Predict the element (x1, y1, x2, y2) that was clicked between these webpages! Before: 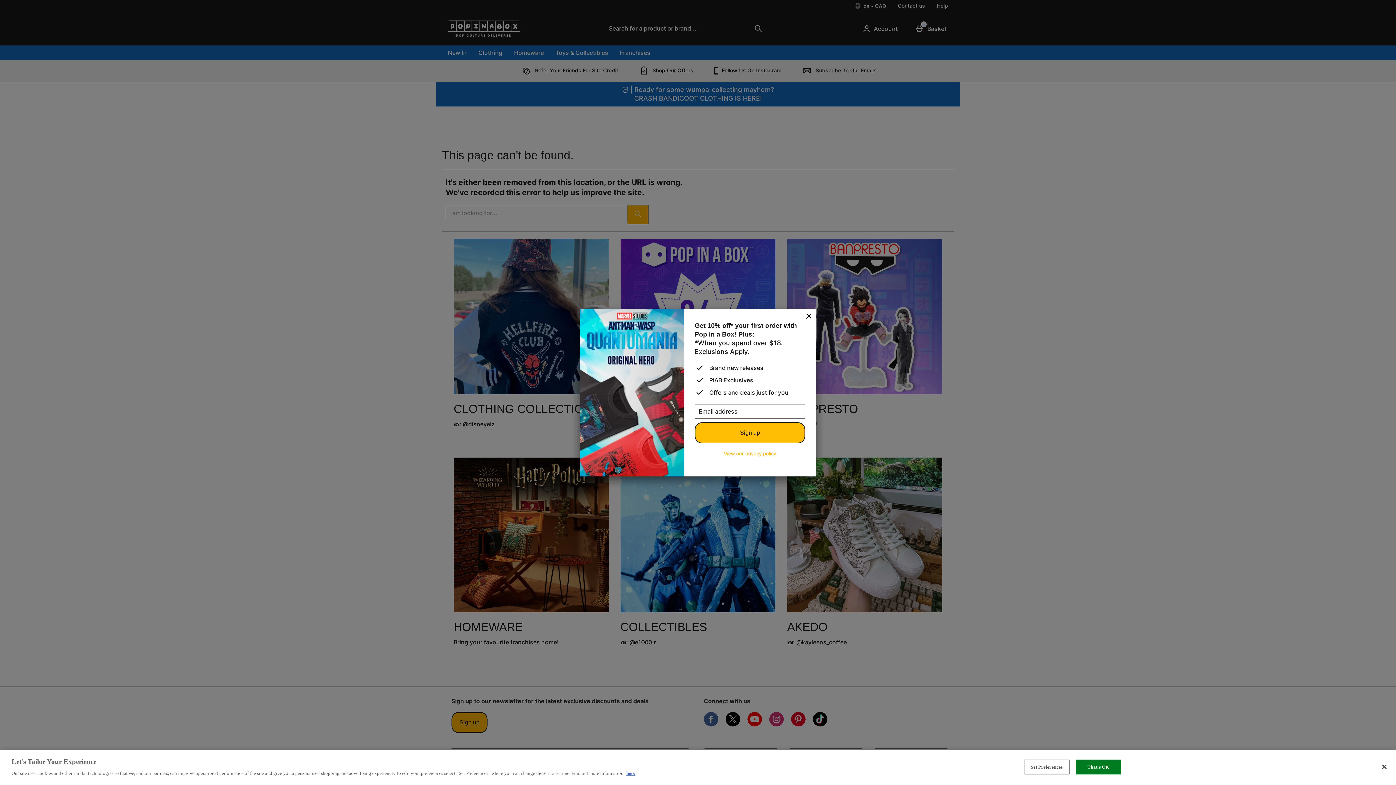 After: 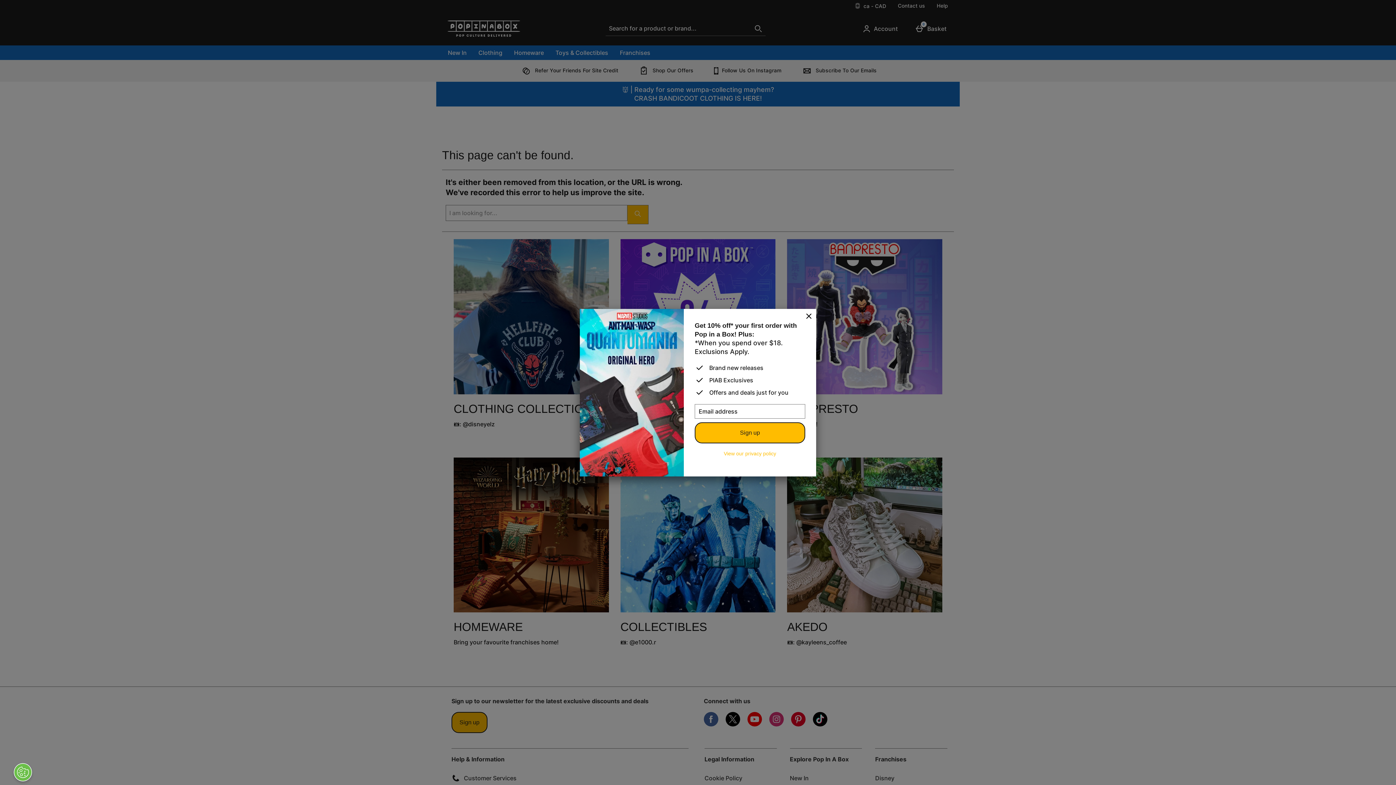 Action: bbox: (1376, 759, 1392, 775) label: Close